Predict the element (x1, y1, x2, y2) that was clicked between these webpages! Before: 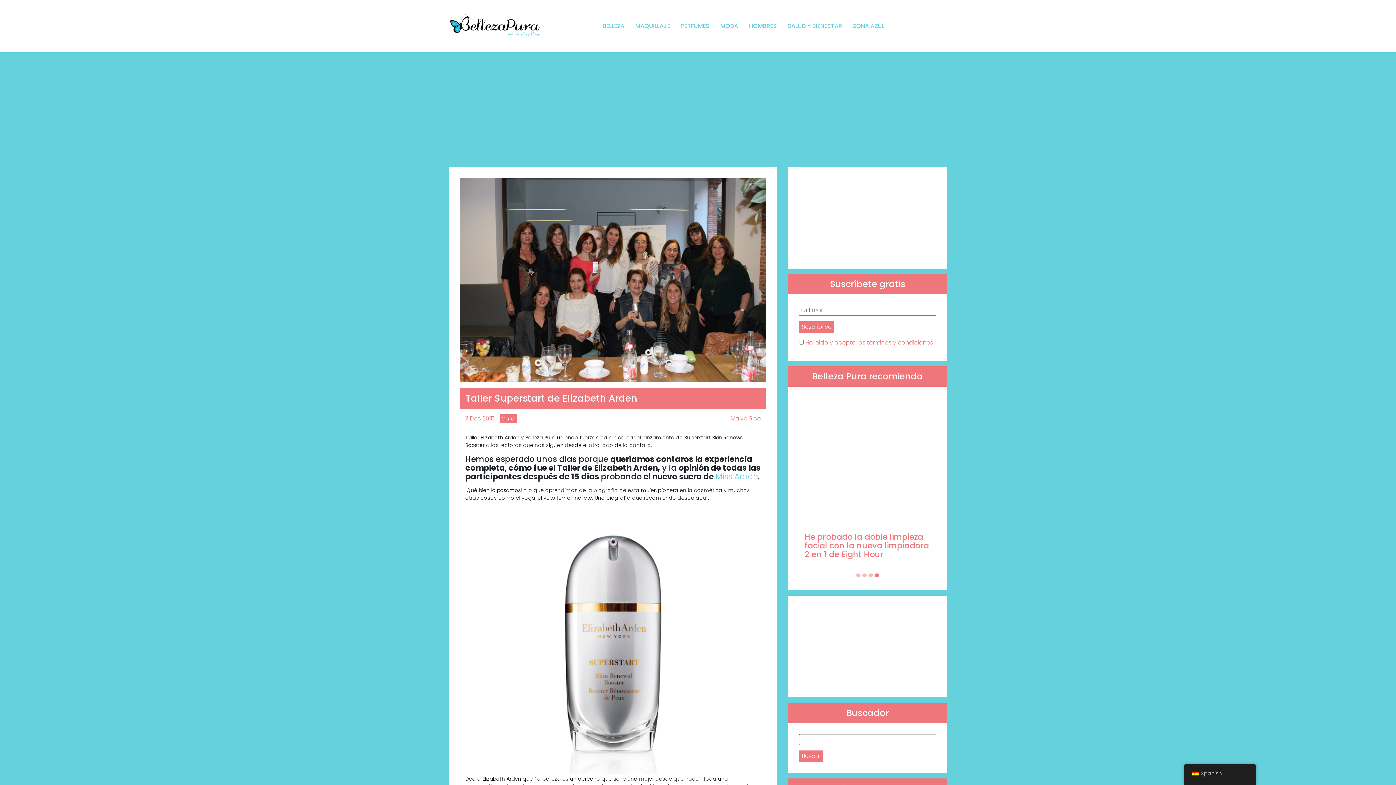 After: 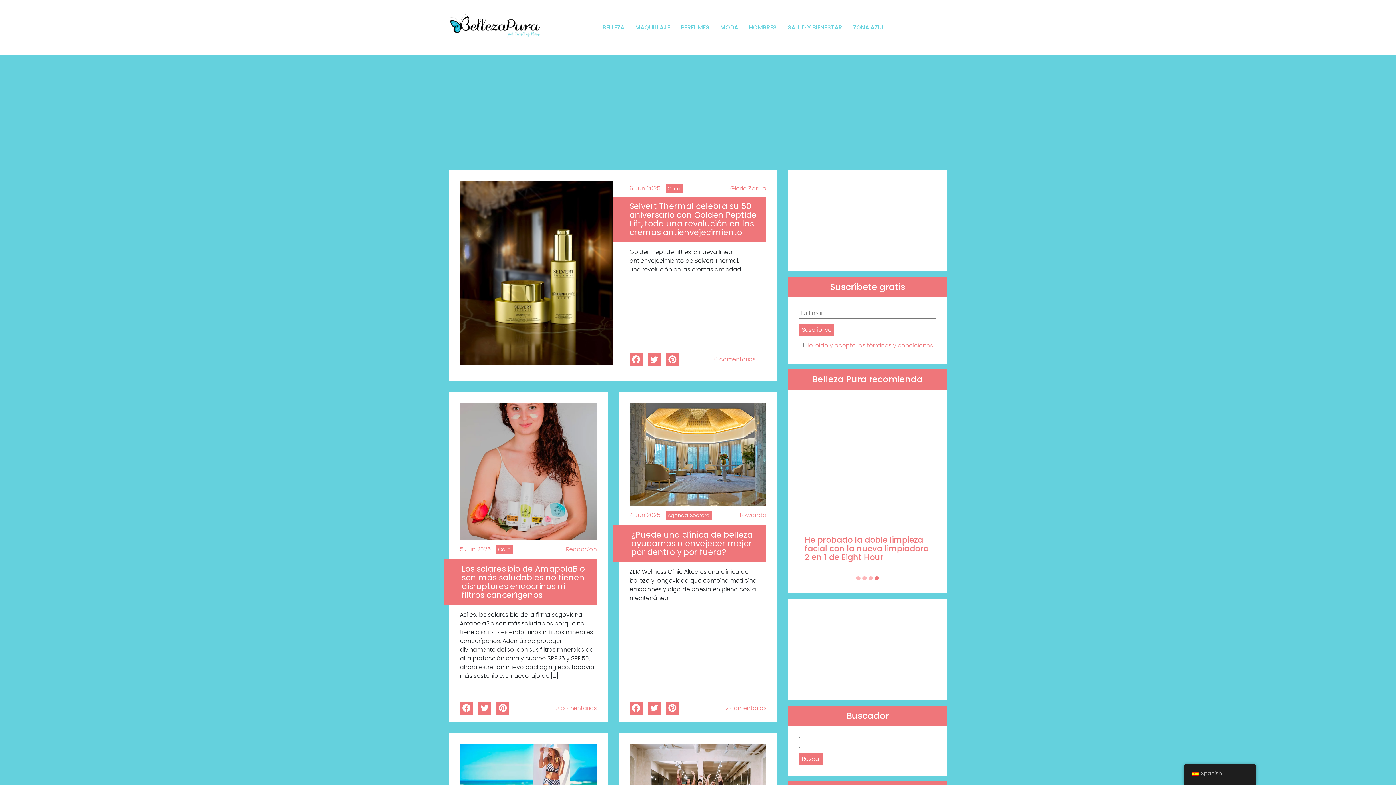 Action: bbox: (449, 21, 540, 29)